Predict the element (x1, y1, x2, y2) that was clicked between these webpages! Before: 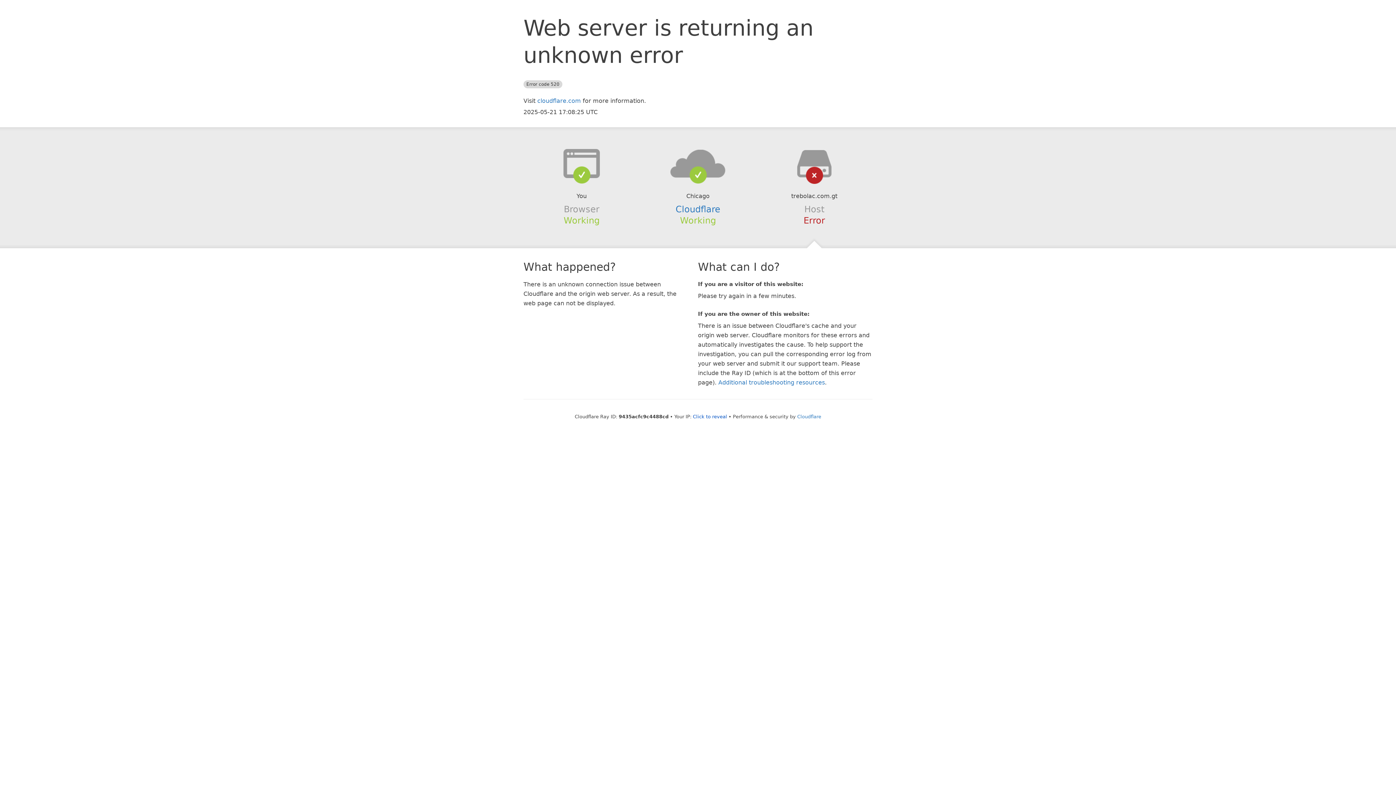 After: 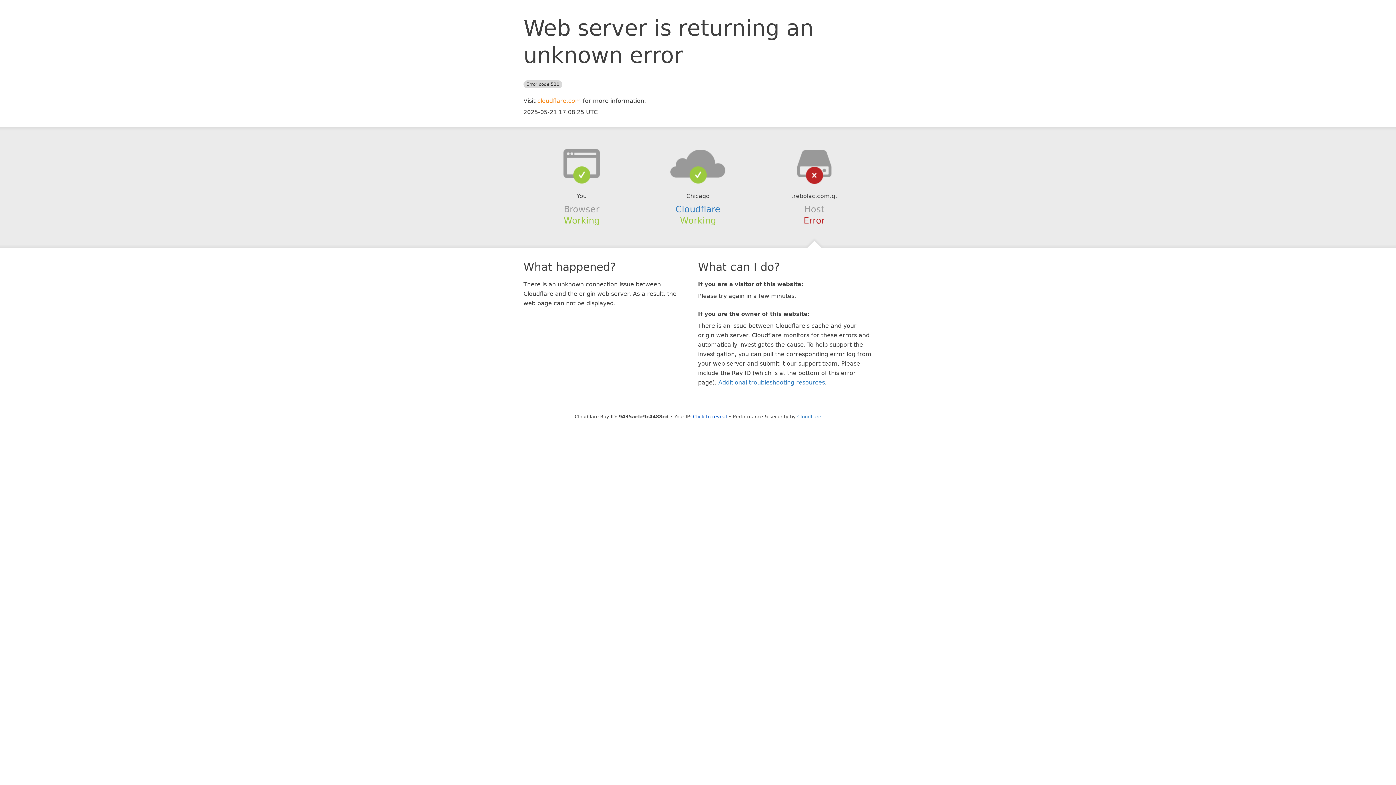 Action: bbox: (537, 97, 581, 104) label: cloudflare.com